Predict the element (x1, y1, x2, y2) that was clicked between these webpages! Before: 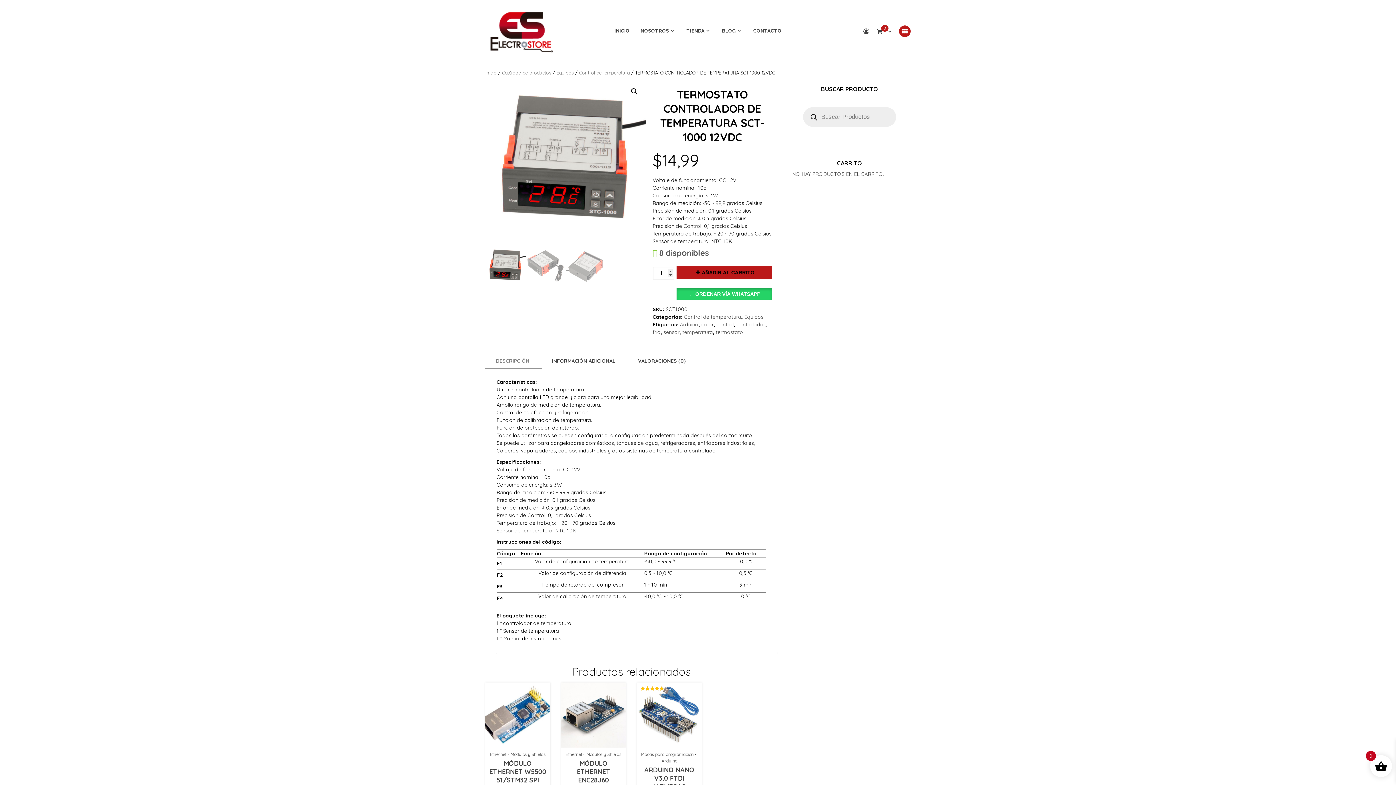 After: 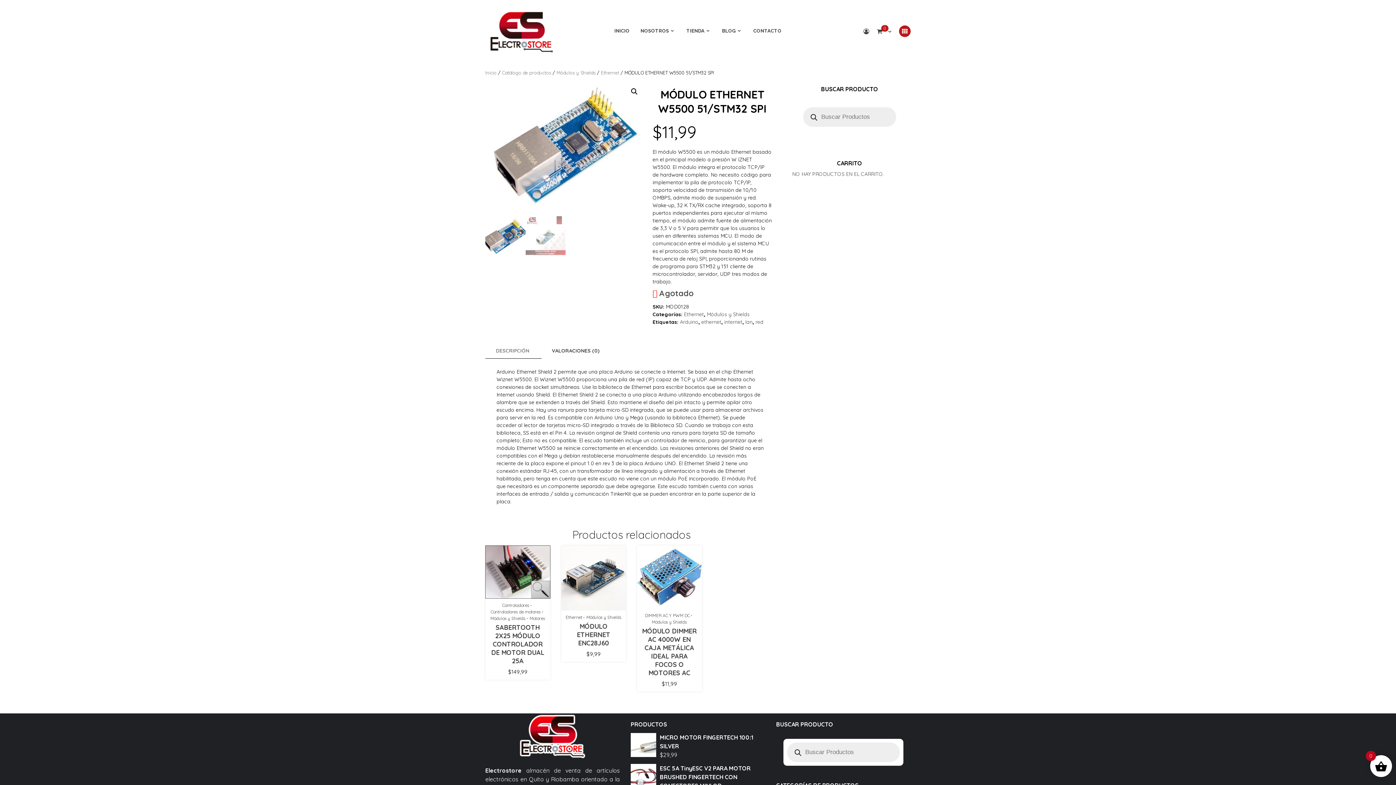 Action: bbox: (489, 759, 546, 784) label: MÓDULO ETHERNET W5500 51/STM32 SPI